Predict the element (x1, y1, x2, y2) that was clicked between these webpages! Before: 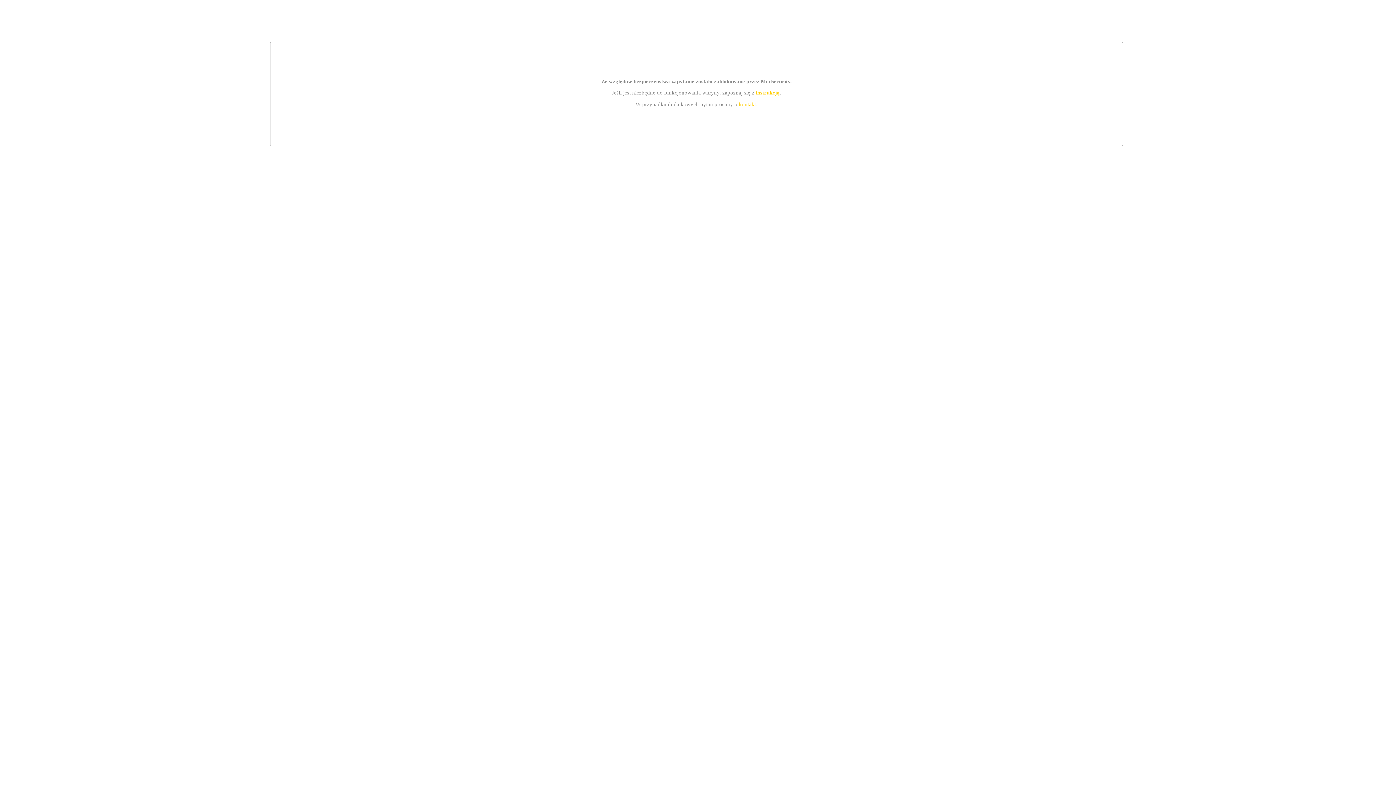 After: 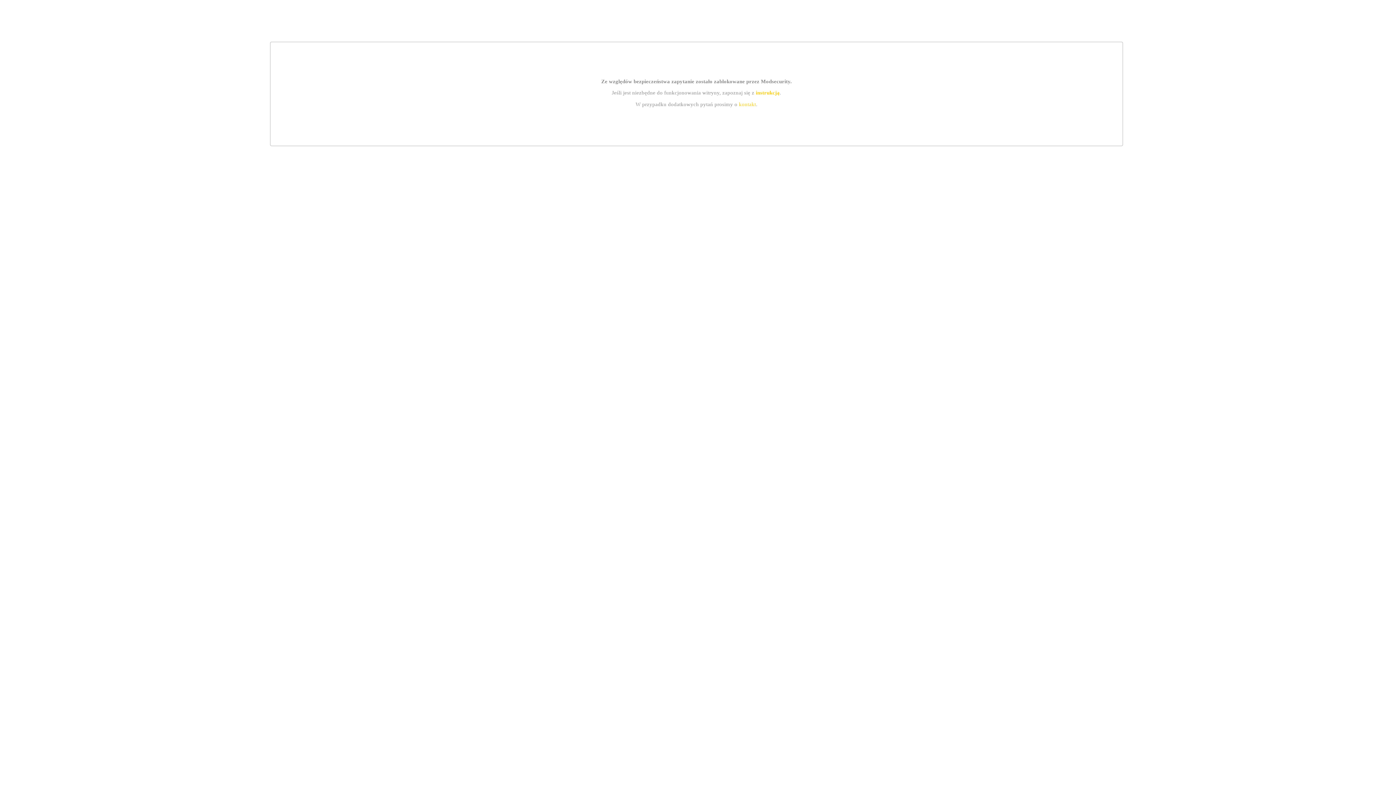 Action: label: kontakt bbox: (739, 101, 756, 107)